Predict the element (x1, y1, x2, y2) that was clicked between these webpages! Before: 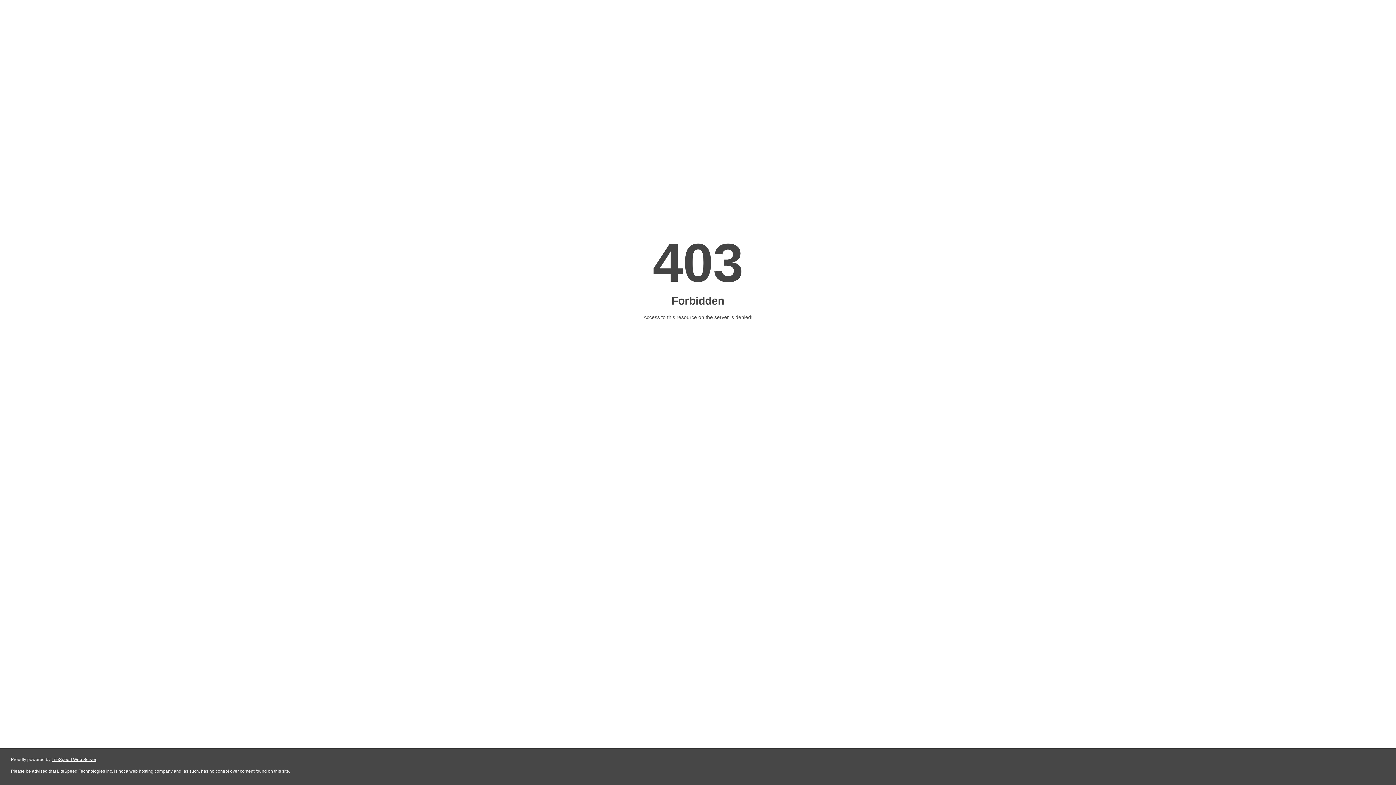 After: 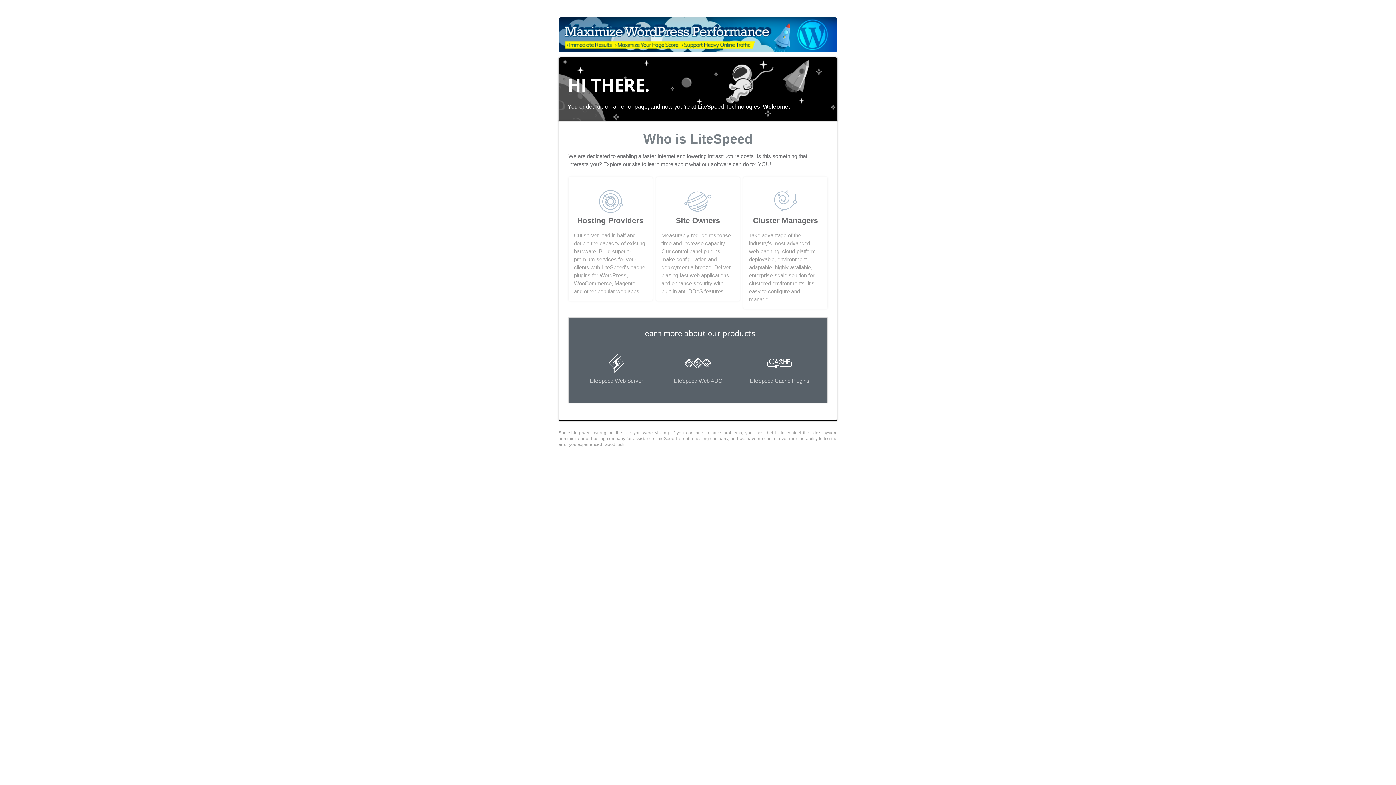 Action: bbox: (51, 757, 96, 762) label: LiteSpeed Web Server